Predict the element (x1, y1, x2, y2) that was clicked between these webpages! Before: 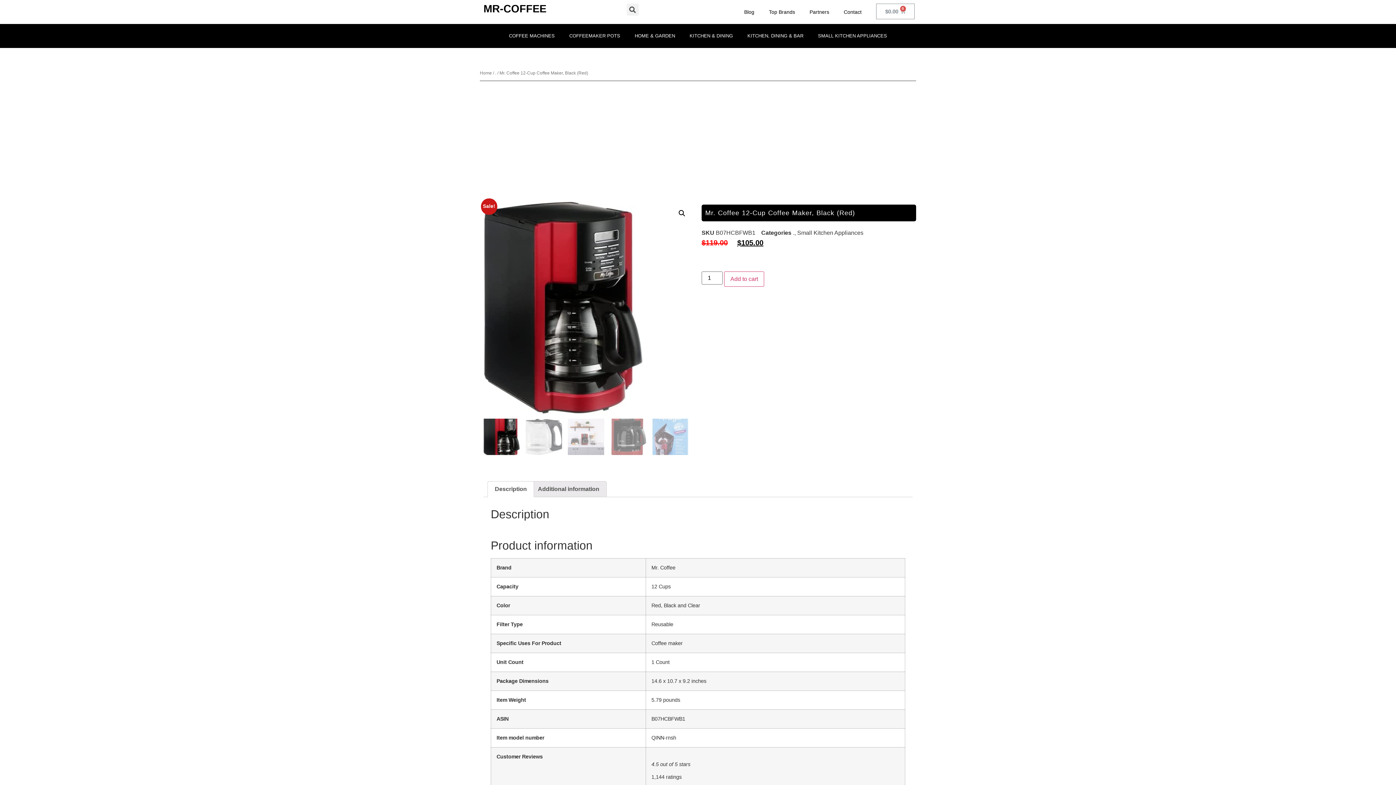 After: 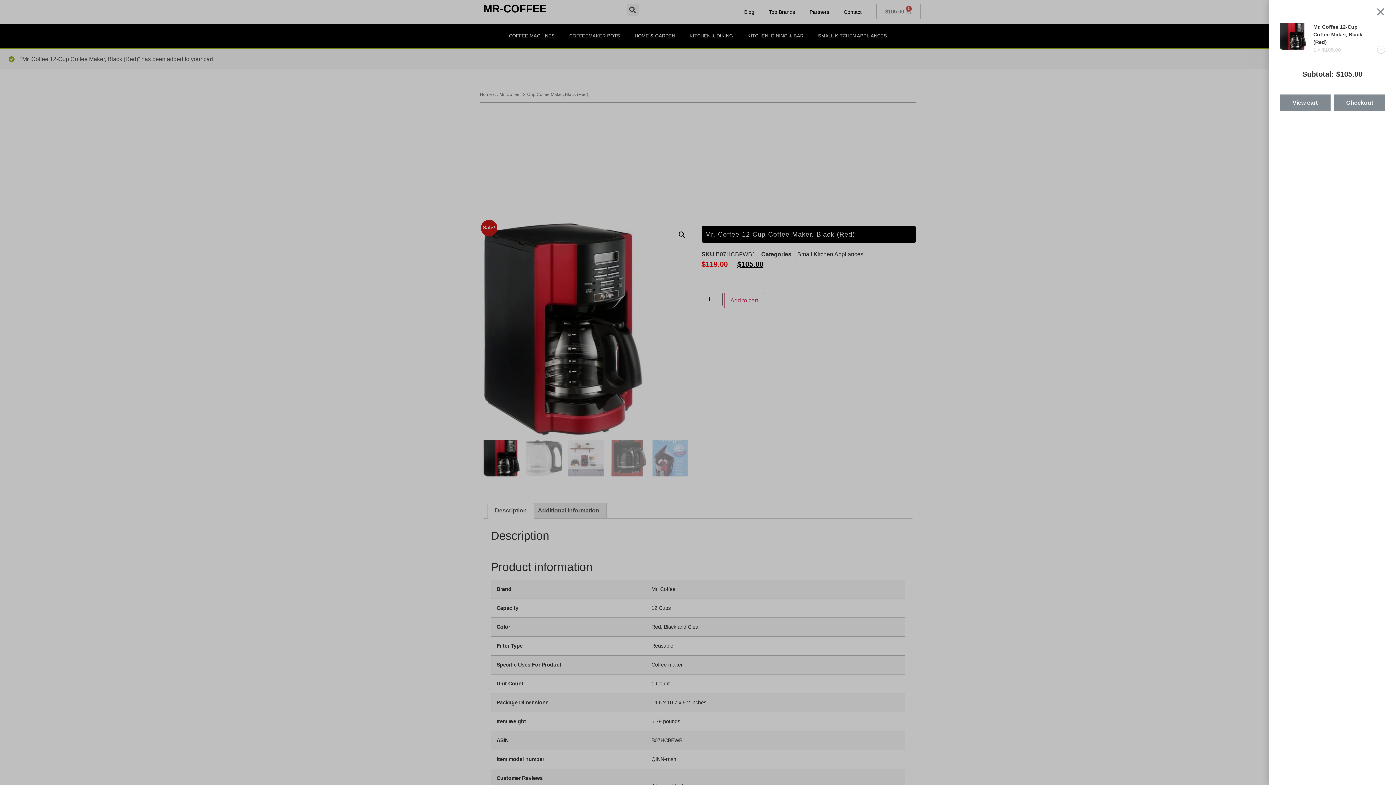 Action: label: Add to cart bbox: (724, 271, 764, 287)